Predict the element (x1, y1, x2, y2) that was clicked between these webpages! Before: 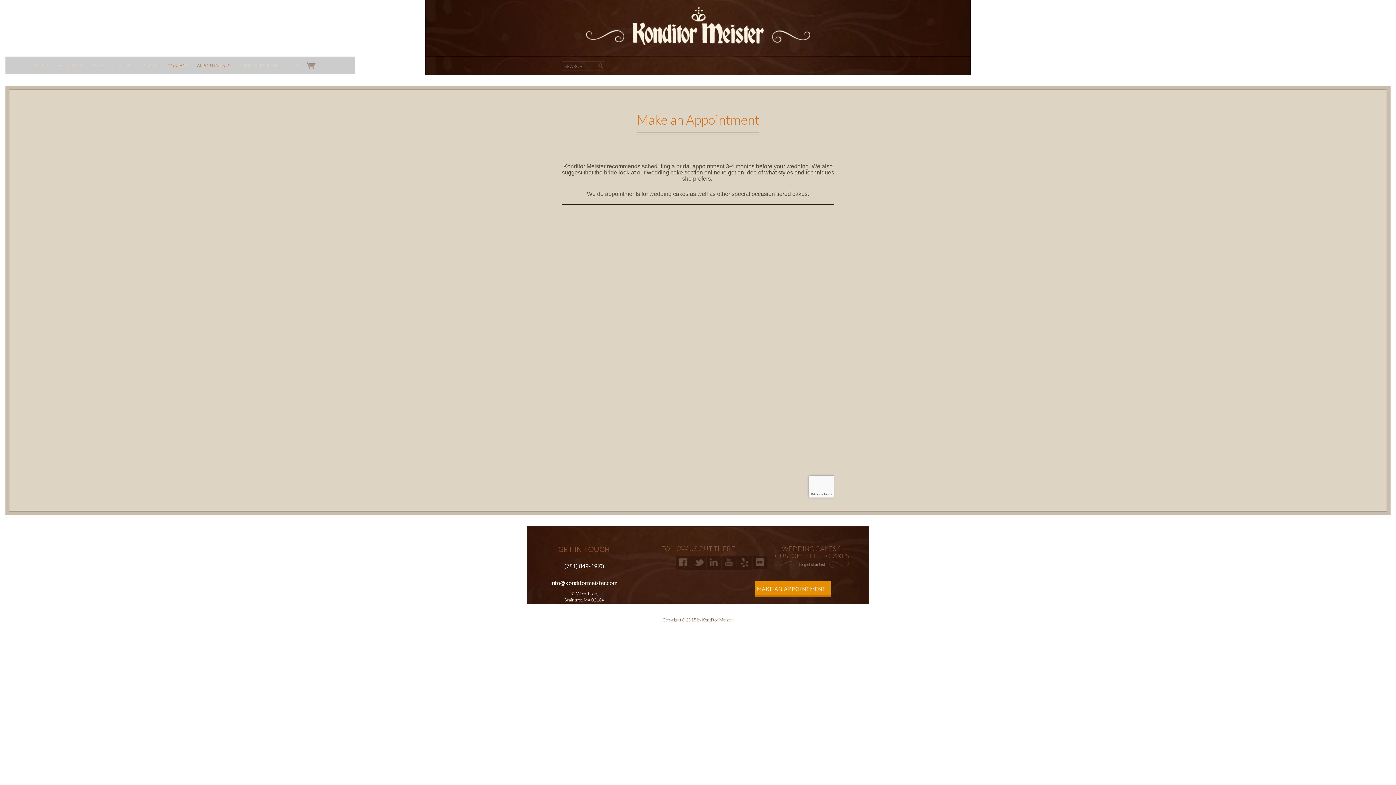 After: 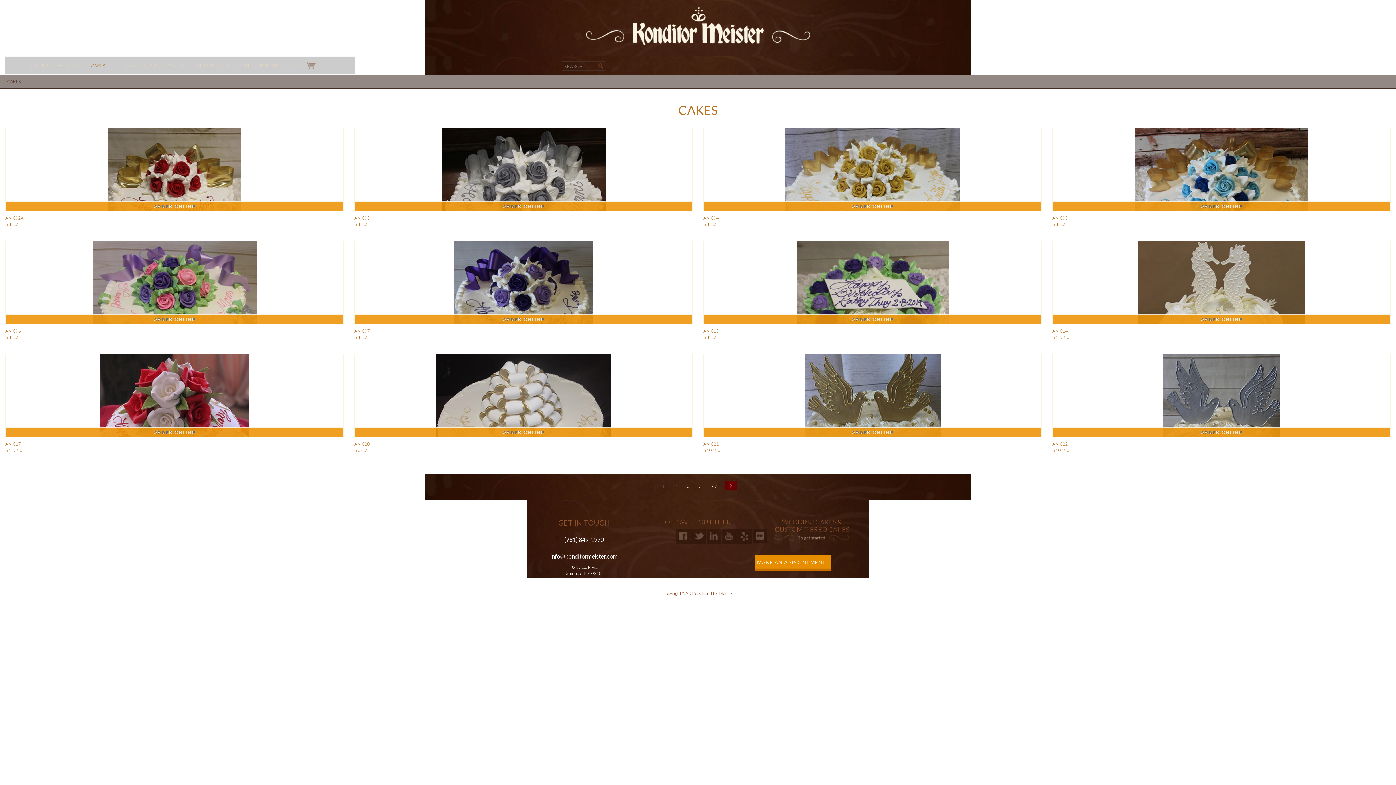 Action: bbox: (86, 58, 109, 74) label: CAKES